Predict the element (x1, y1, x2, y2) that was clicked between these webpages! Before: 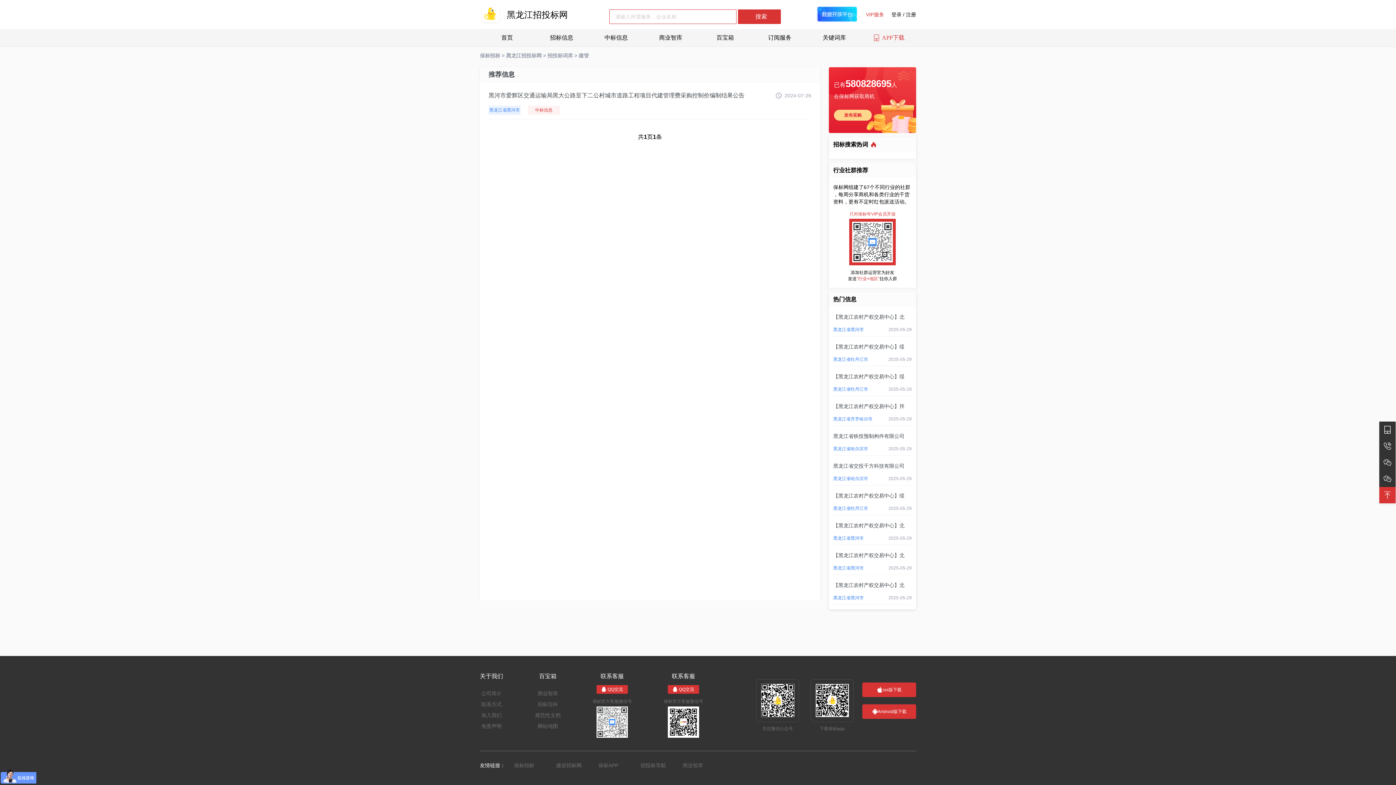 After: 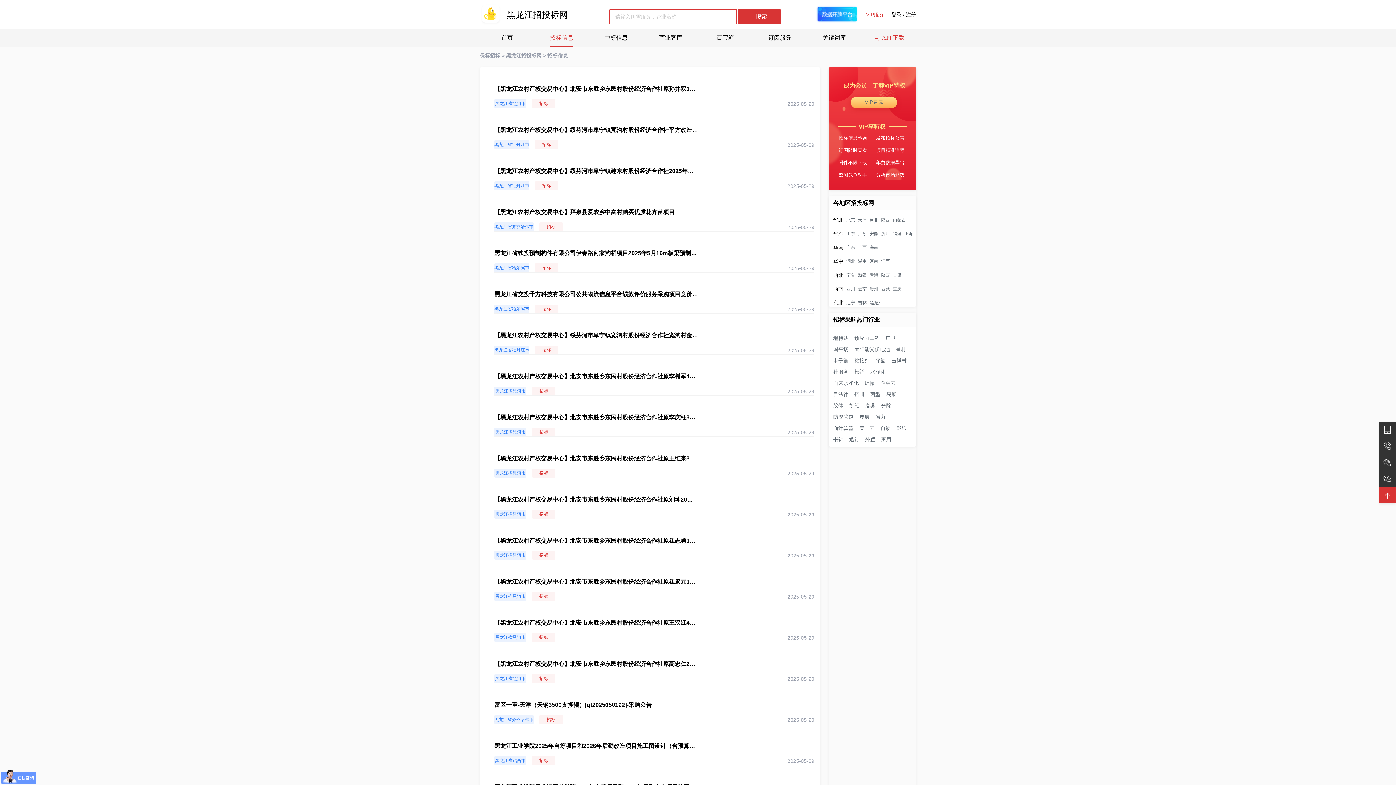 Action: bbox: (550, 29, 573, 46) label: 招标信息